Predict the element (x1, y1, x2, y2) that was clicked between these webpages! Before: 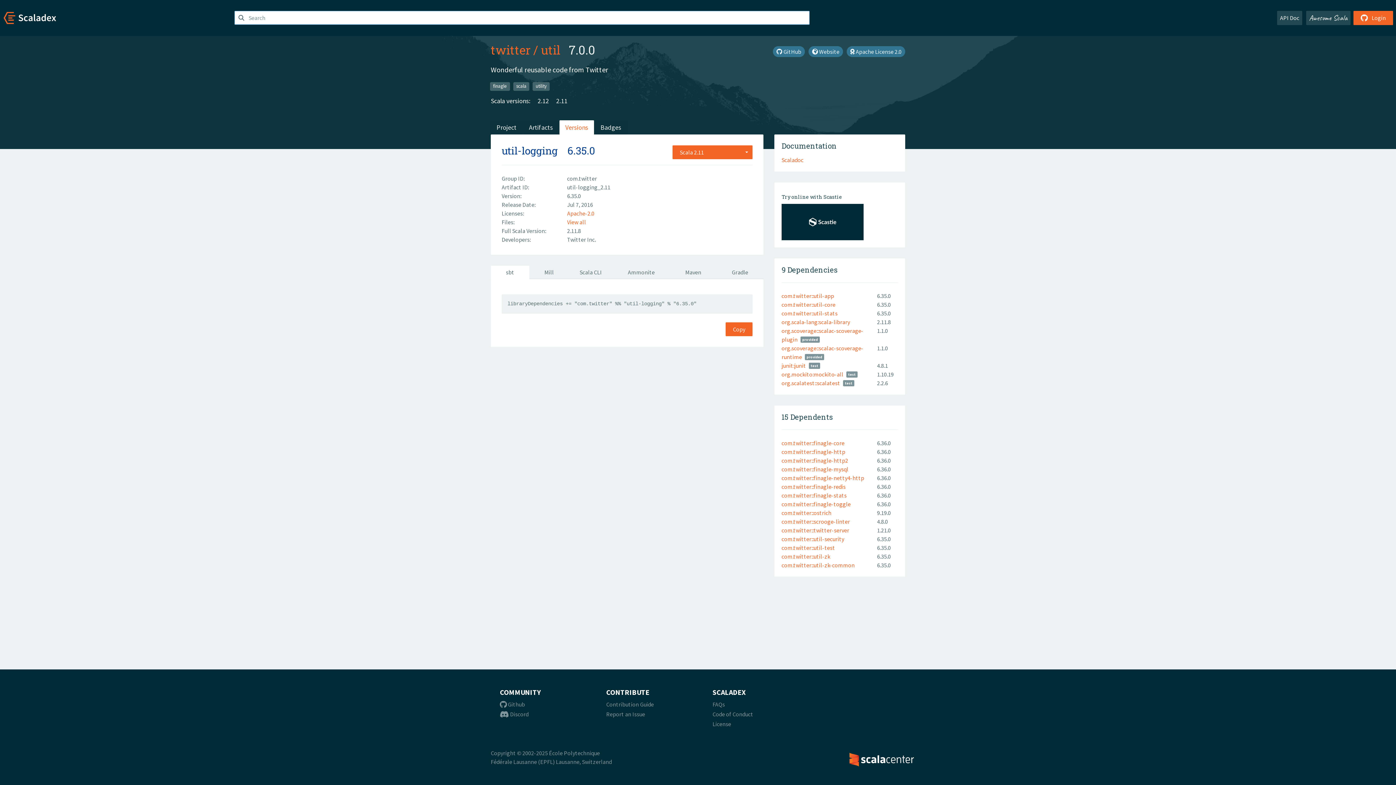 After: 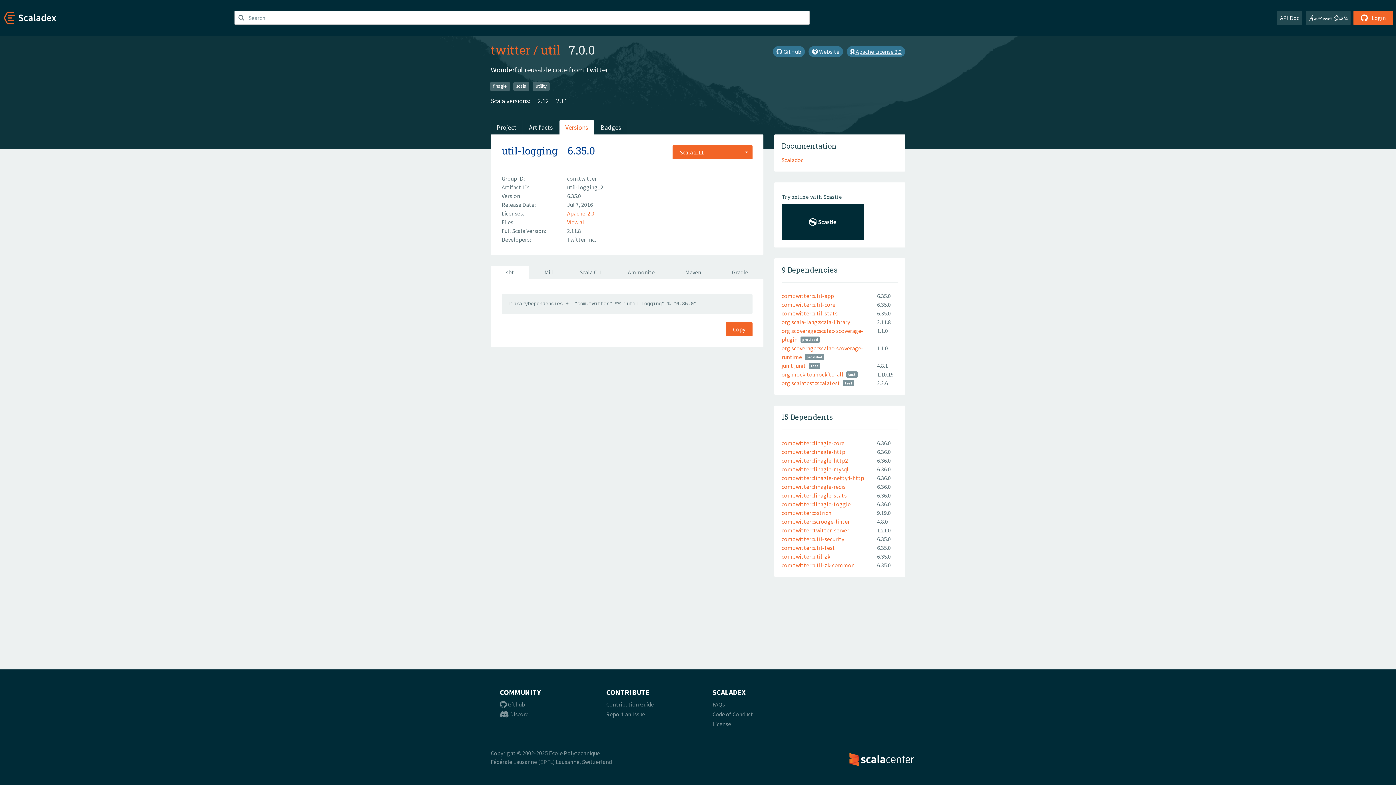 Action: bbox: (846, 46, 905, 57) label:  Apache License 2.0